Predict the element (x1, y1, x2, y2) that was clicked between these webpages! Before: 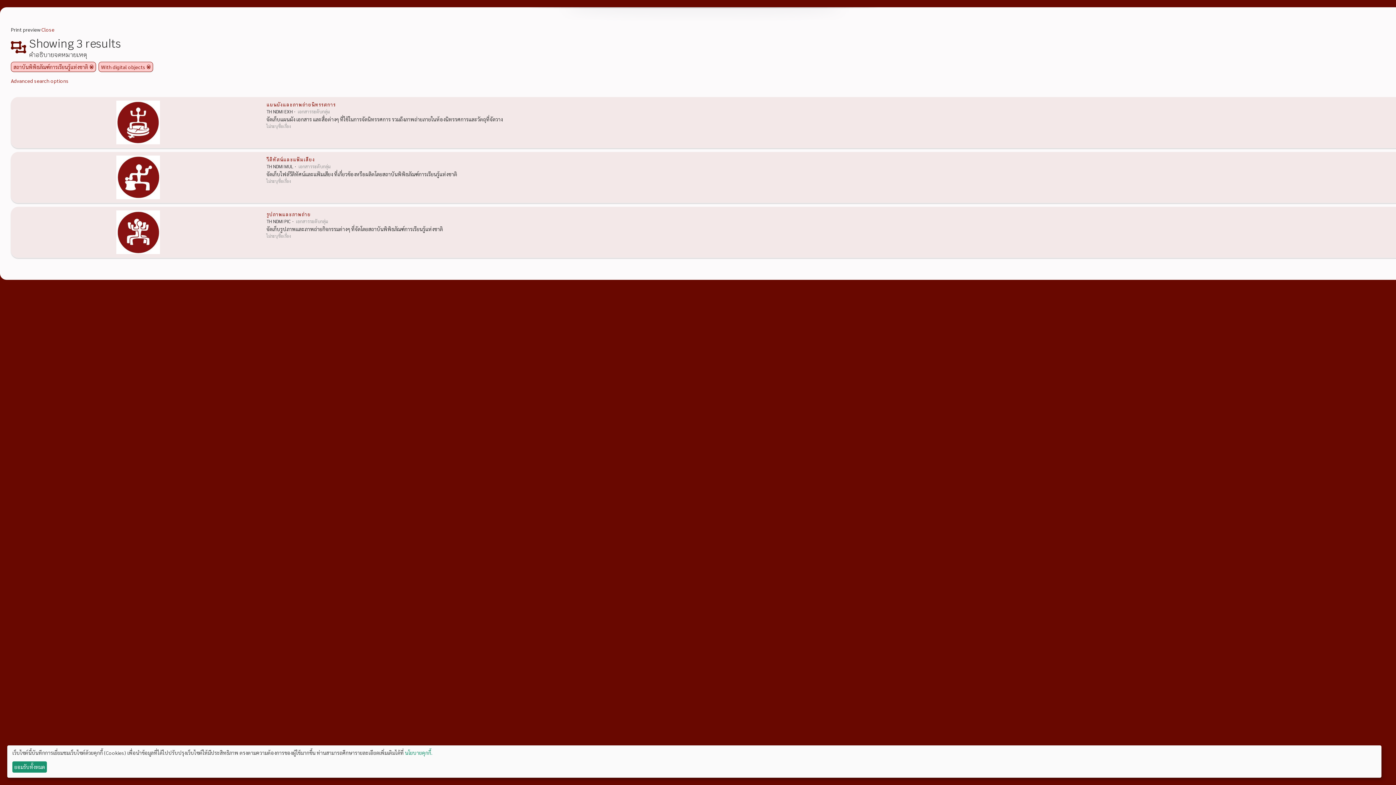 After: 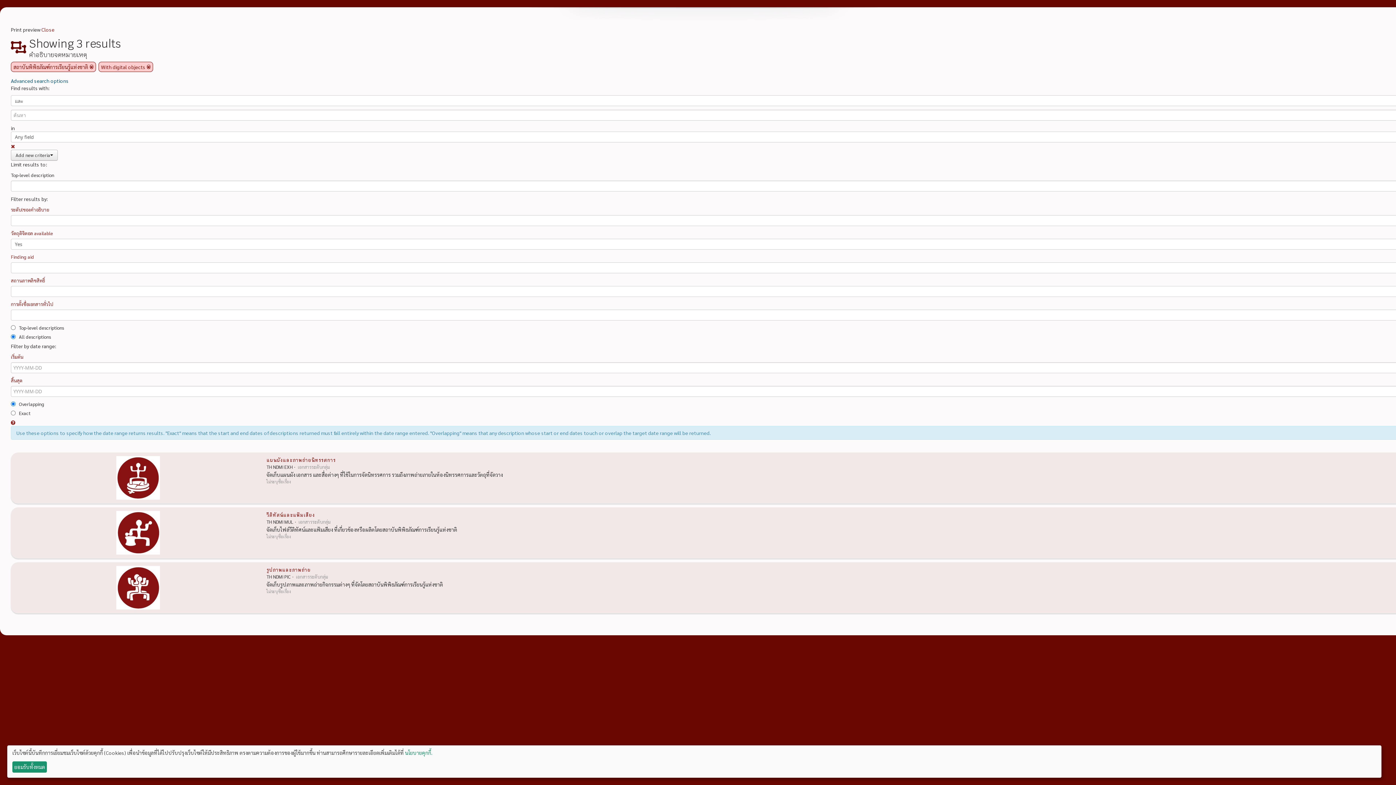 Action: label: Advanced search options bbox: (10, 77, 68, 84)